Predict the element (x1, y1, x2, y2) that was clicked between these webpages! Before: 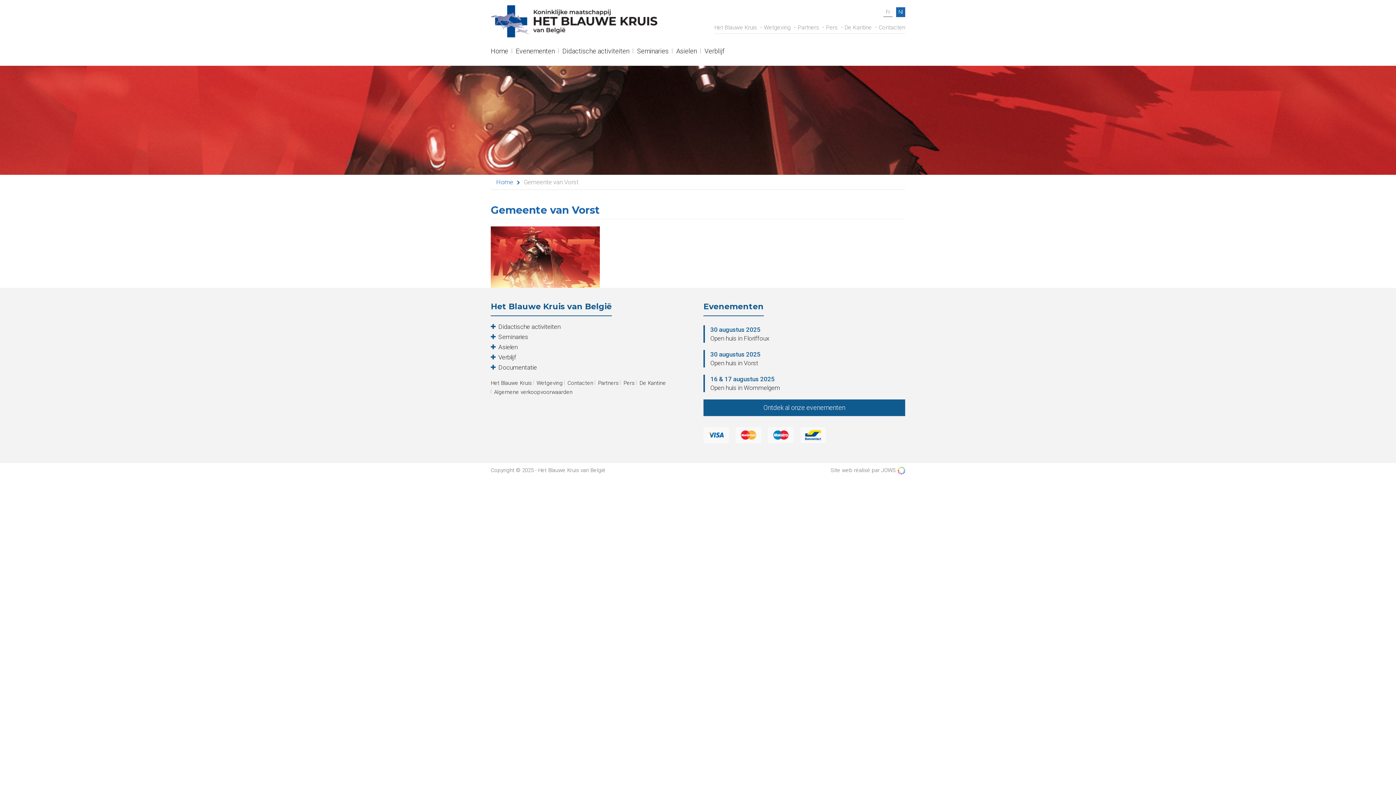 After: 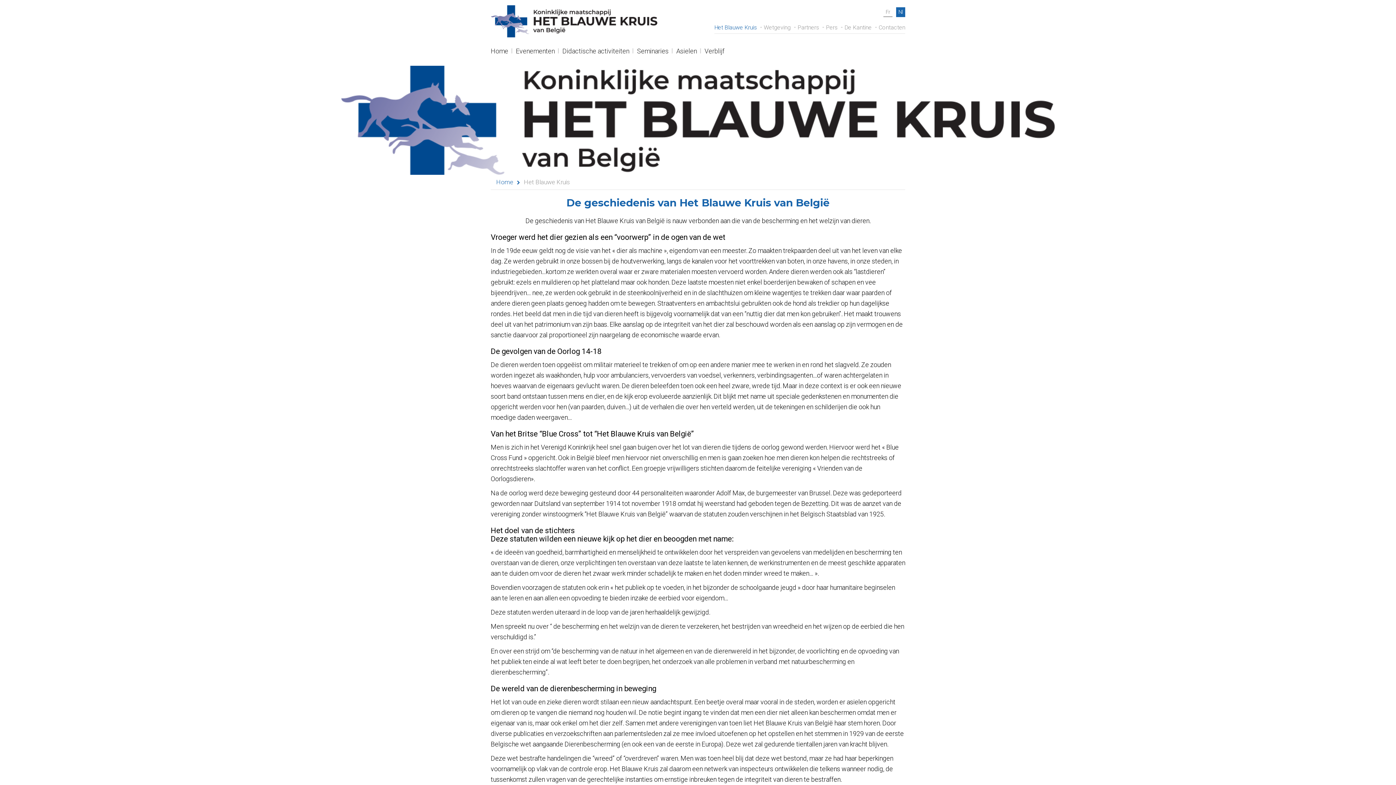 Action: bbox: (714, 23, 757, 31) label: Het Blauwe Kruis